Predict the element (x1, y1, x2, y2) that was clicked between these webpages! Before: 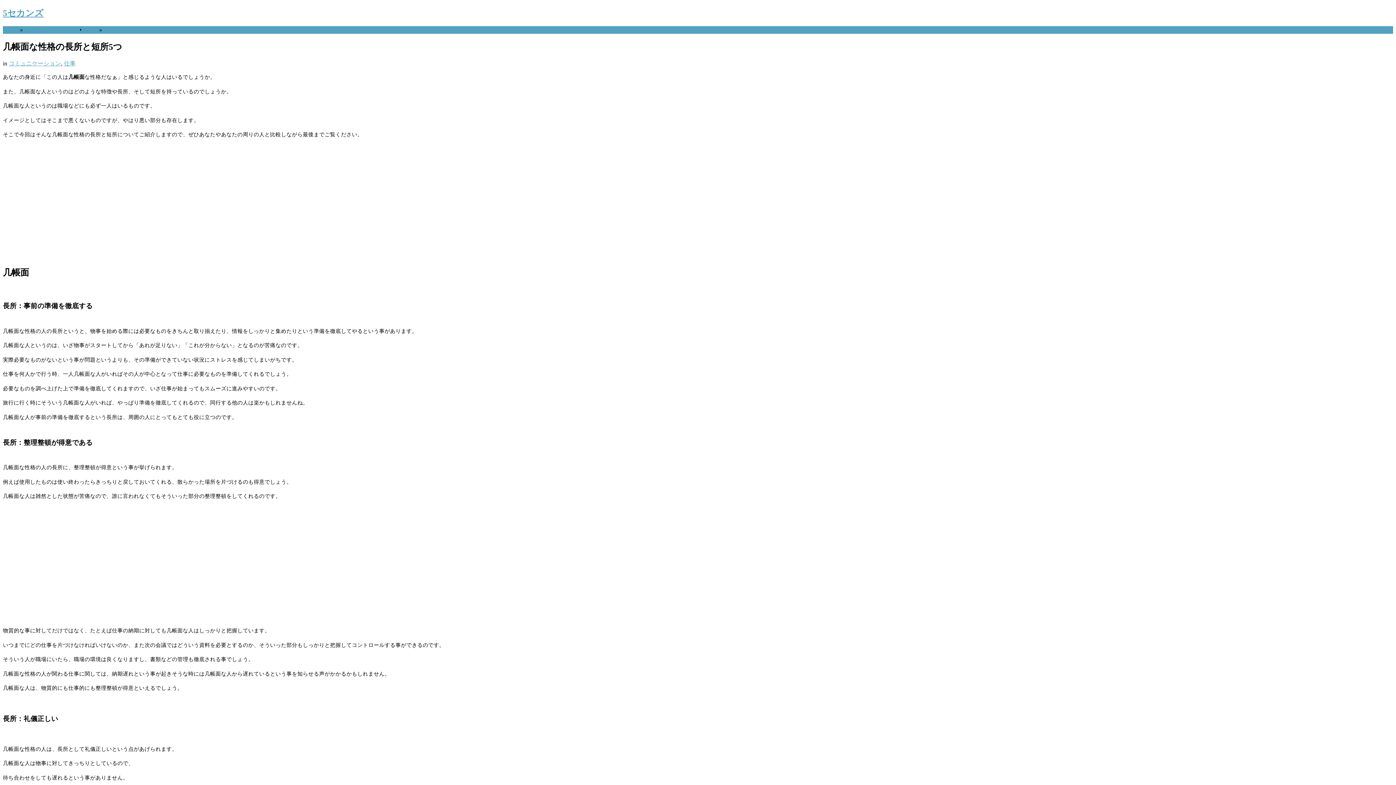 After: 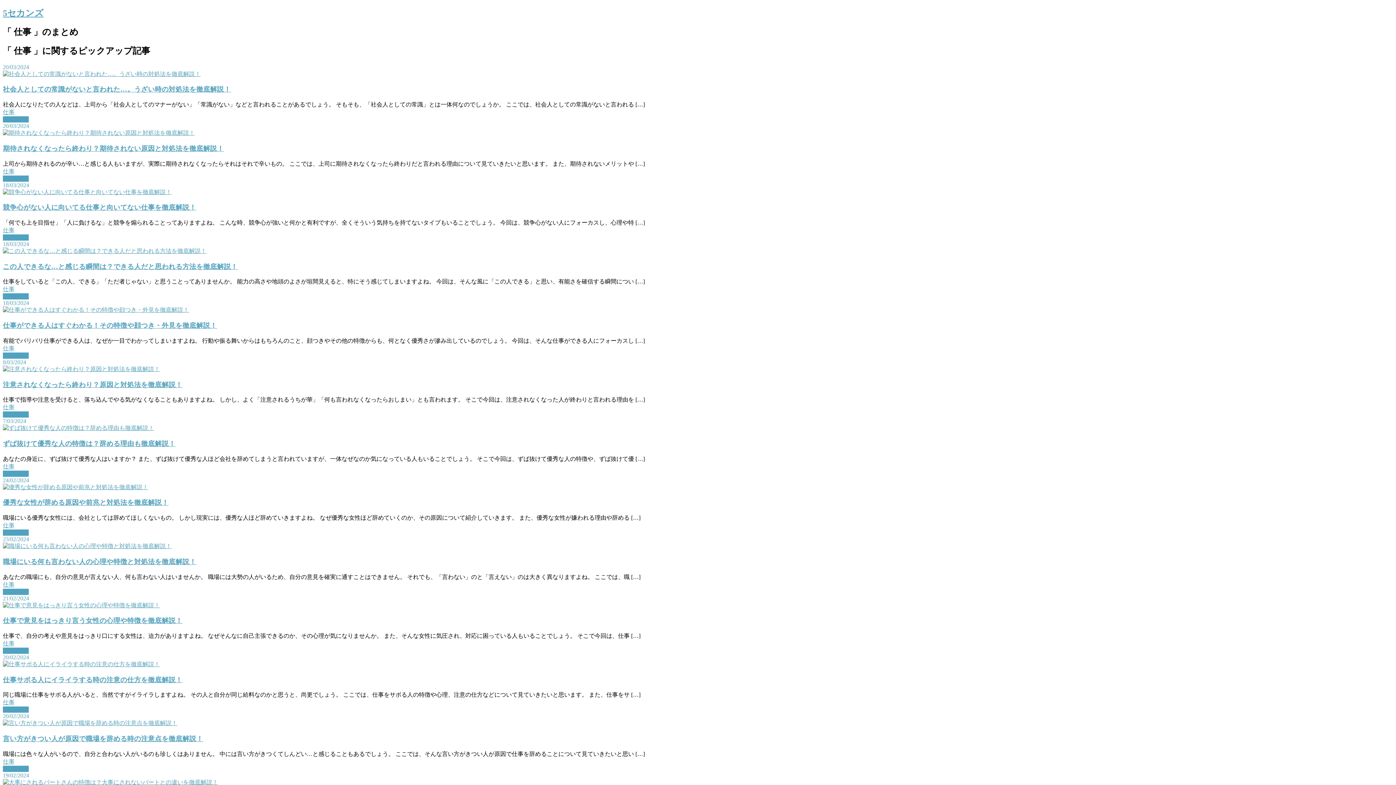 Action: bbox: (64, 60, 75, 66) label: 仕事